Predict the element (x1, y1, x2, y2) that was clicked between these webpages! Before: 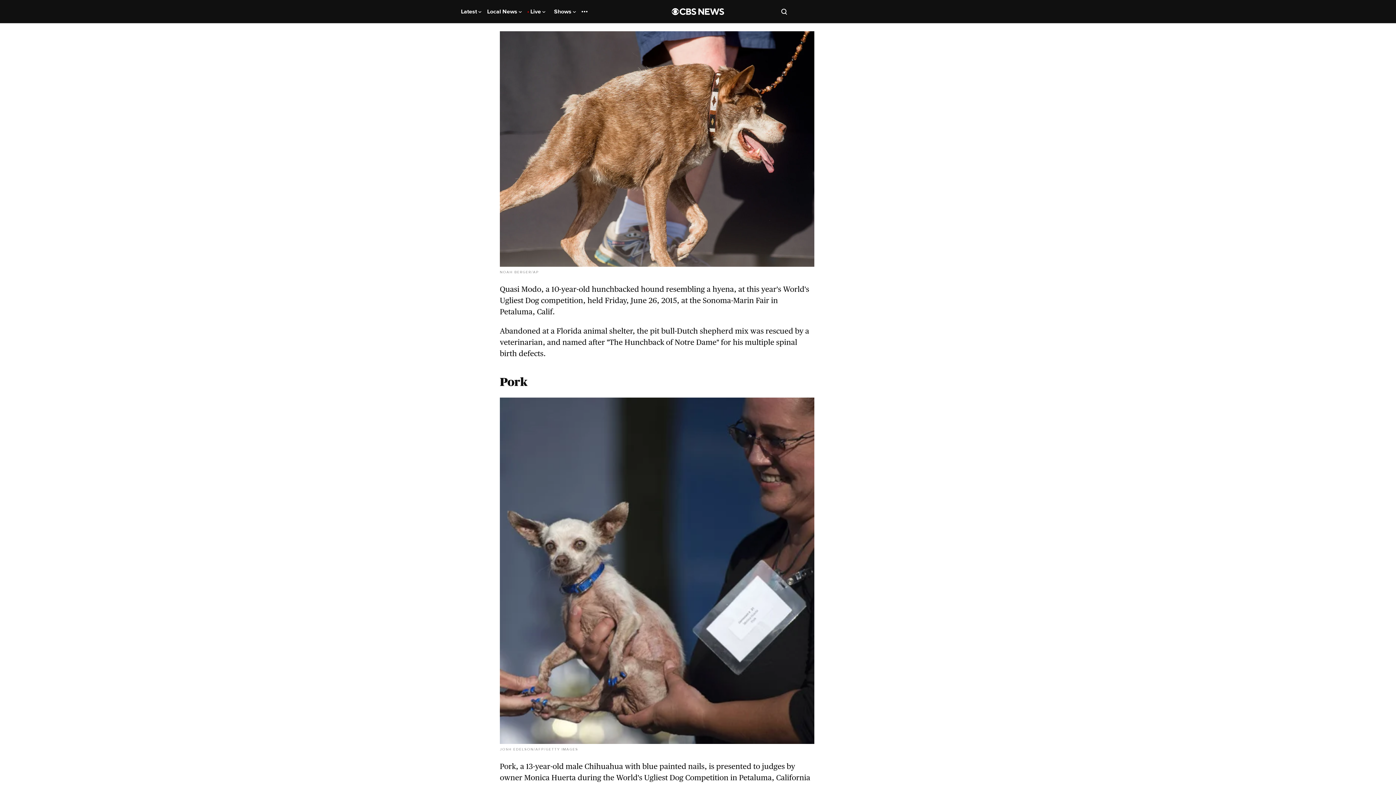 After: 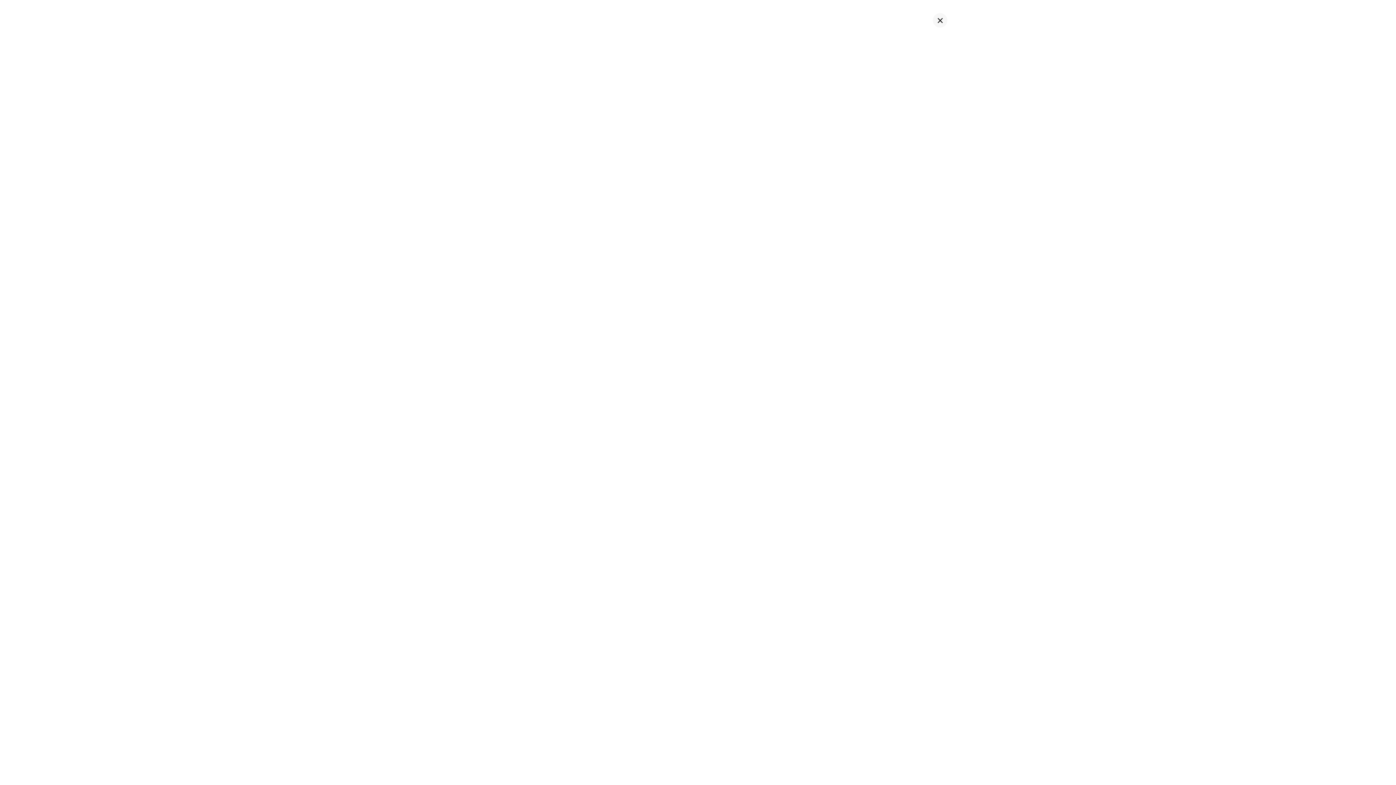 Action: bbox: (781, 8, 787, 14) label: Open search form